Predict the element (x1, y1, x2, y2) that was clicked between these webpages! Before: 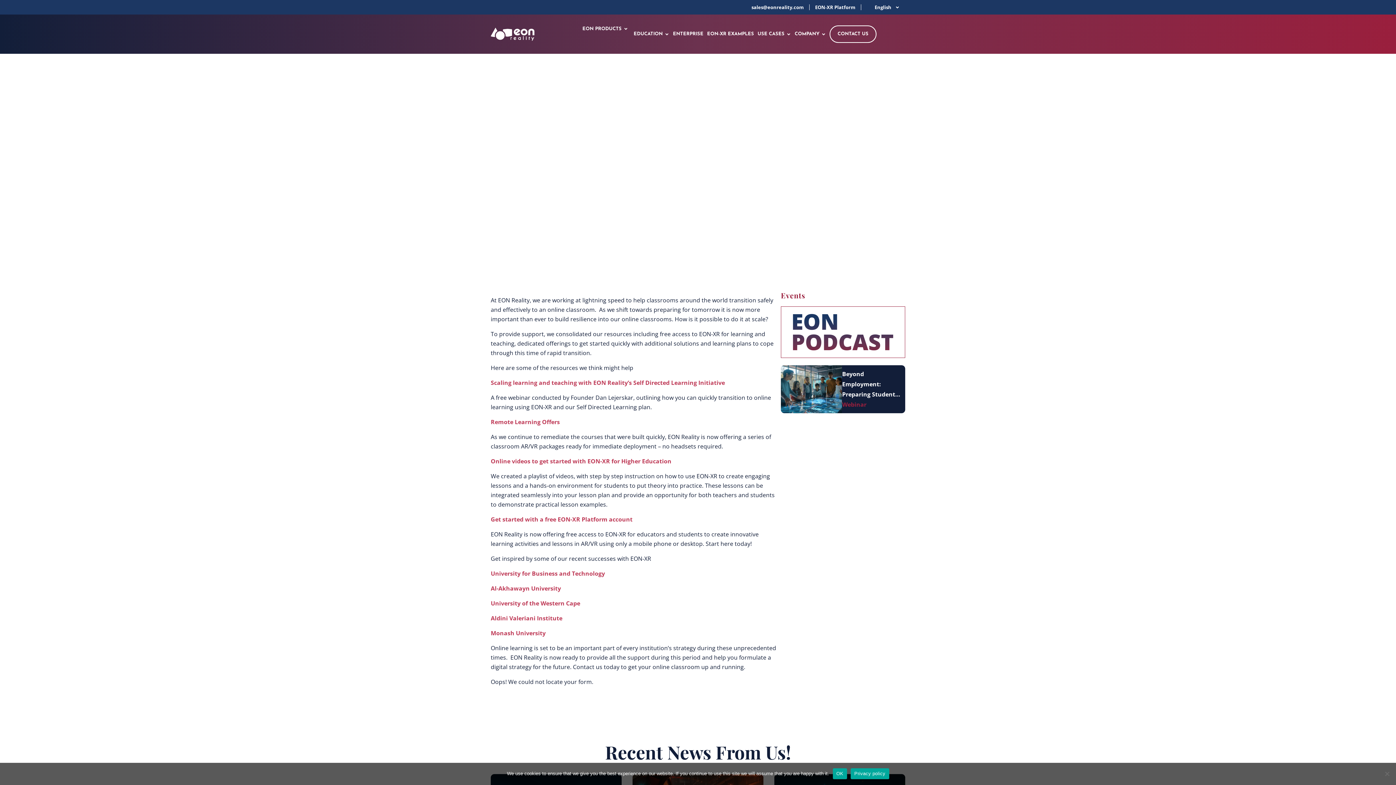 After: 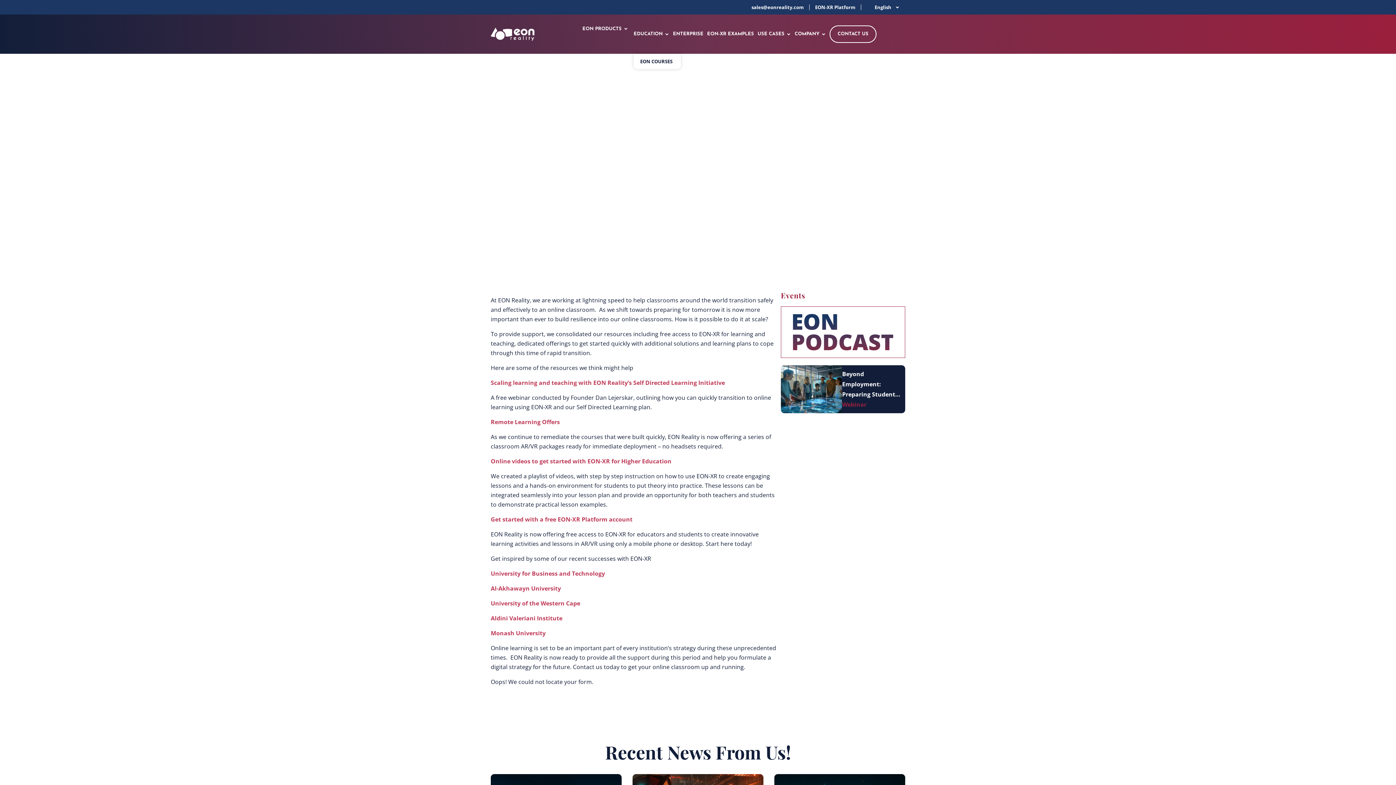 Action: bbox: (633, 25, 669, 42) label: EDUCATION